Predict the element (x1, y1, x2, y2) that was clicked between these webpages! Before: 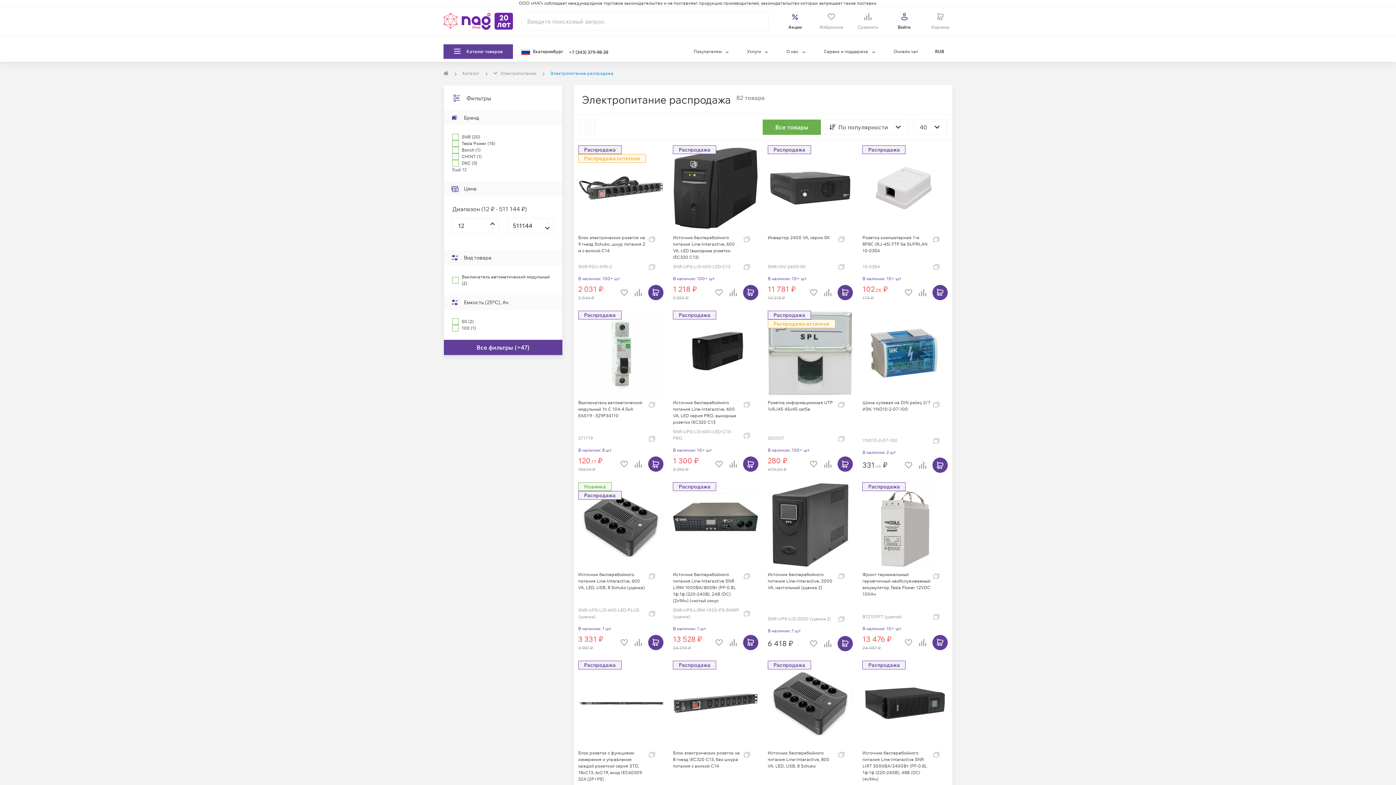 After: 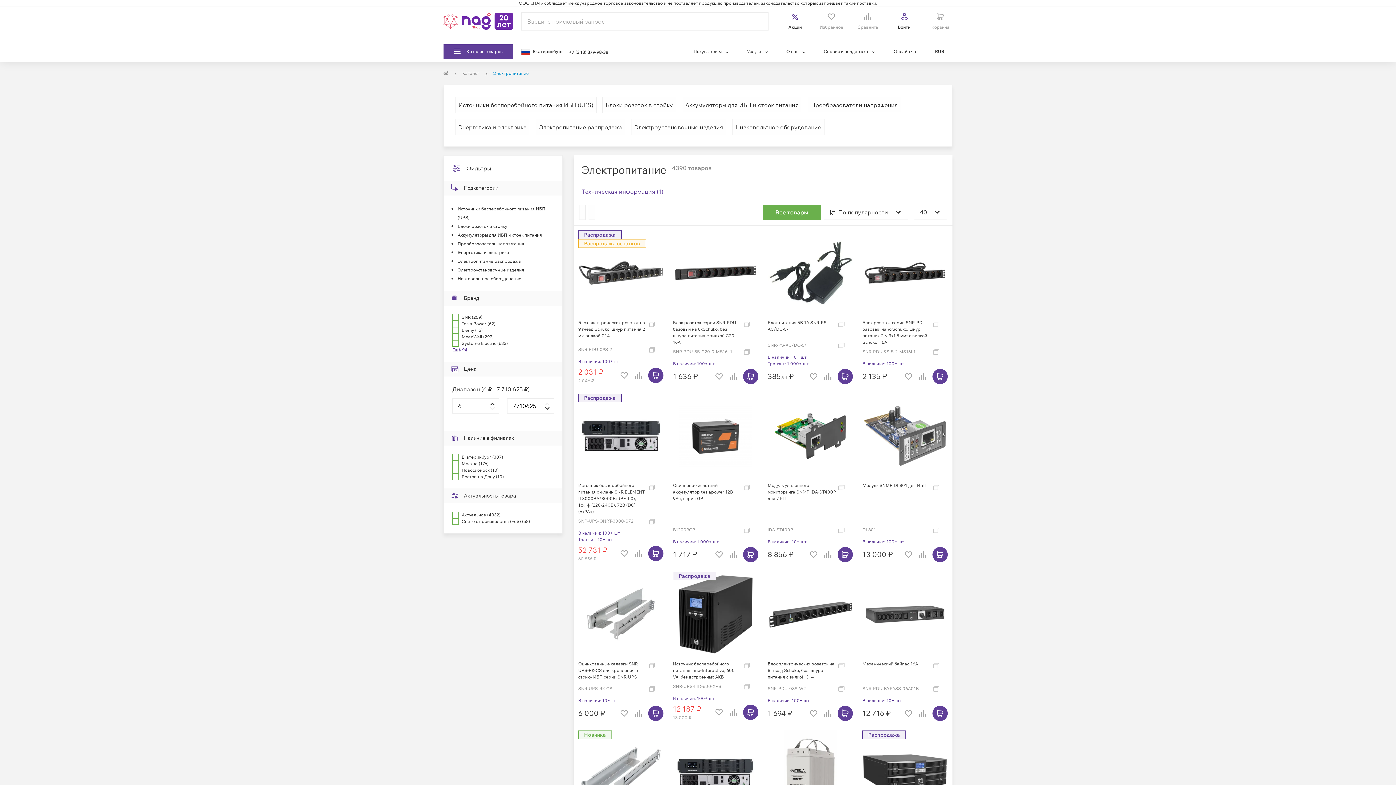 Action: bbox: (493, 70, 536, 76) label:  Электропитание